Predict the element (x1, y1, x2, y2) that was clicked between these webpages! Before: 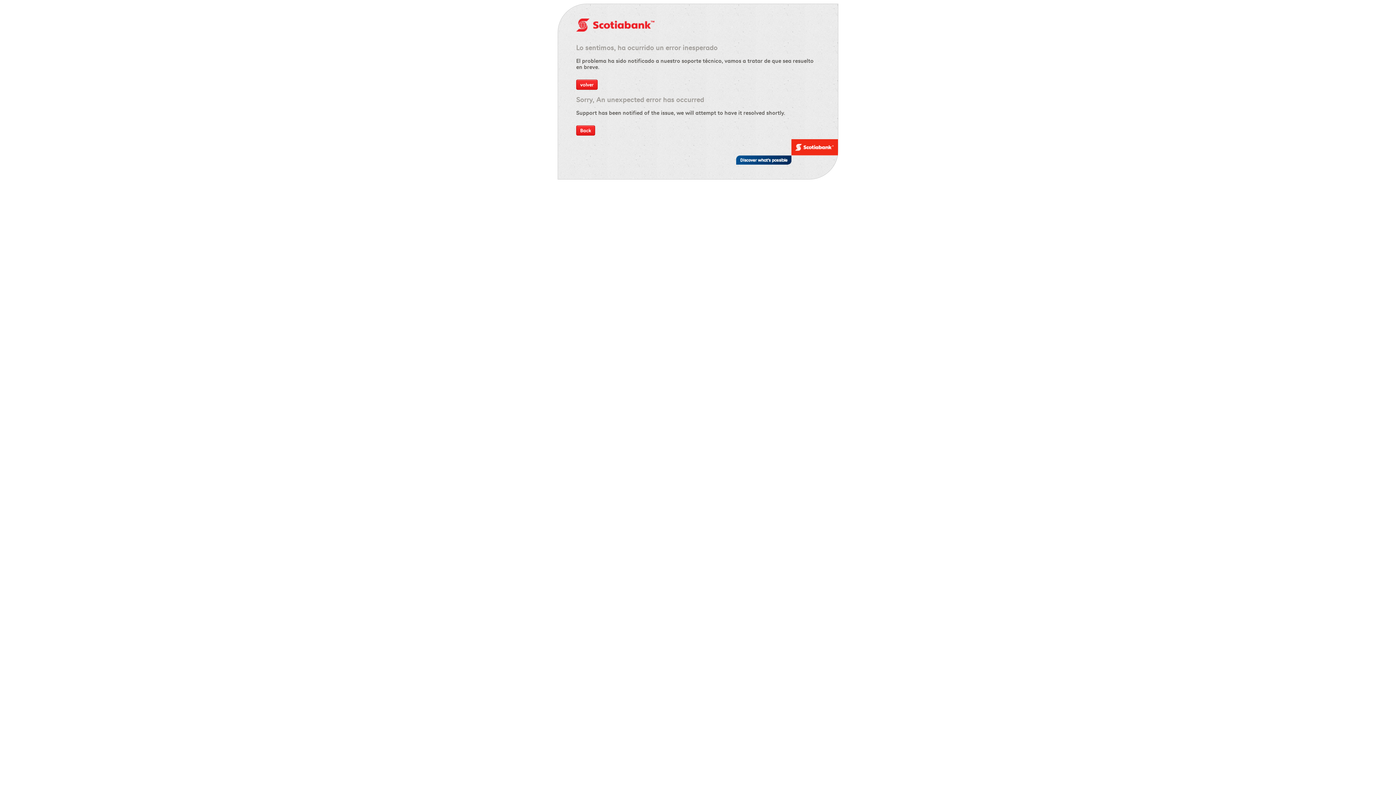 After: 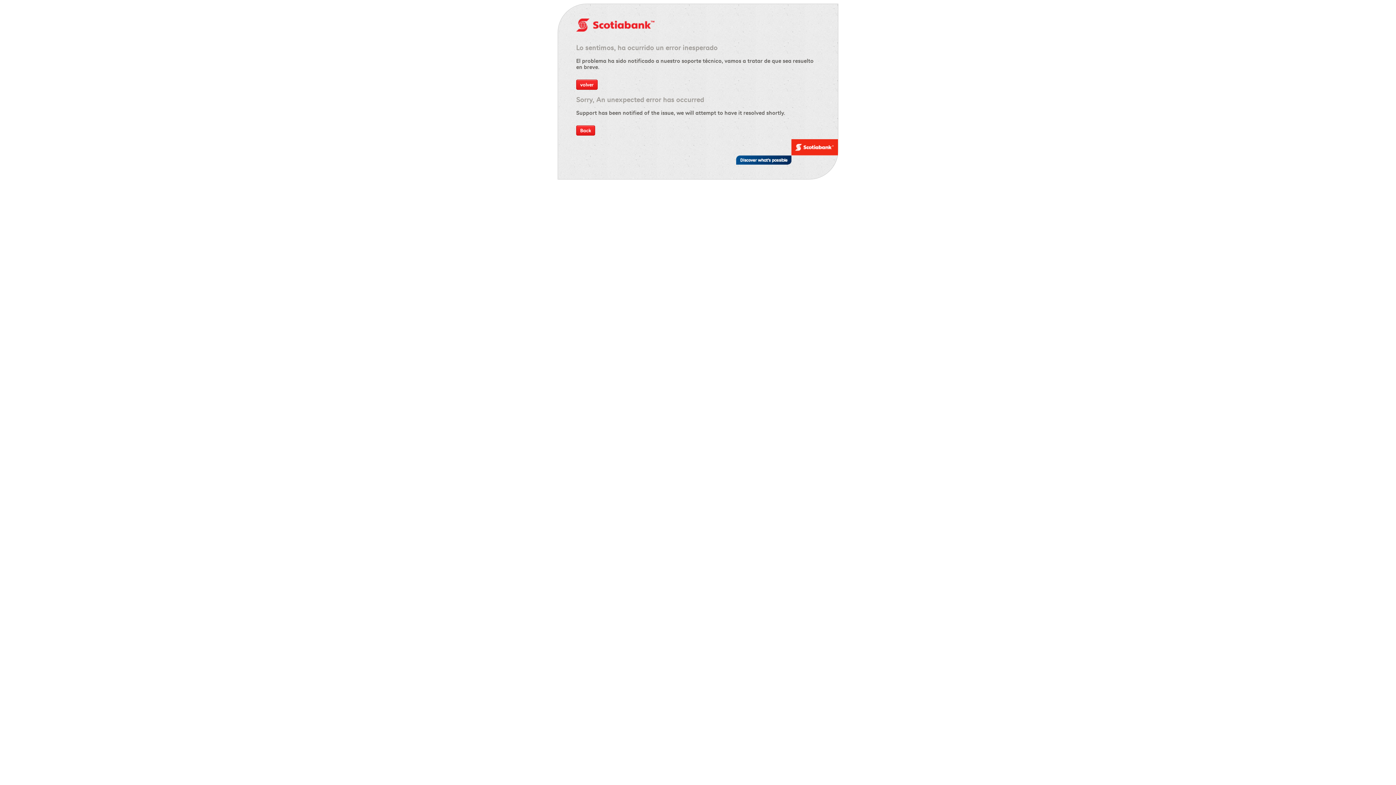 Action: bbox: (576, 79, 597, 89) label: volver